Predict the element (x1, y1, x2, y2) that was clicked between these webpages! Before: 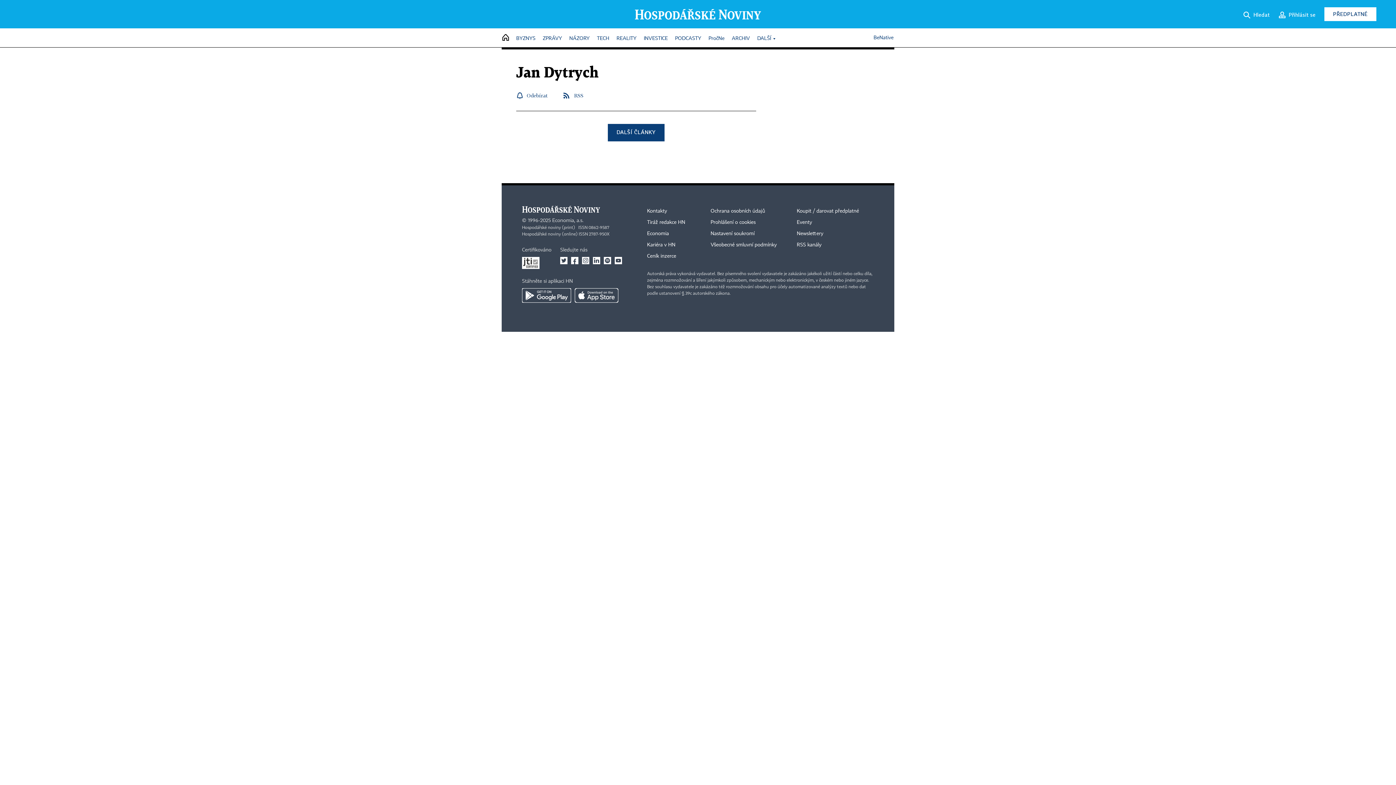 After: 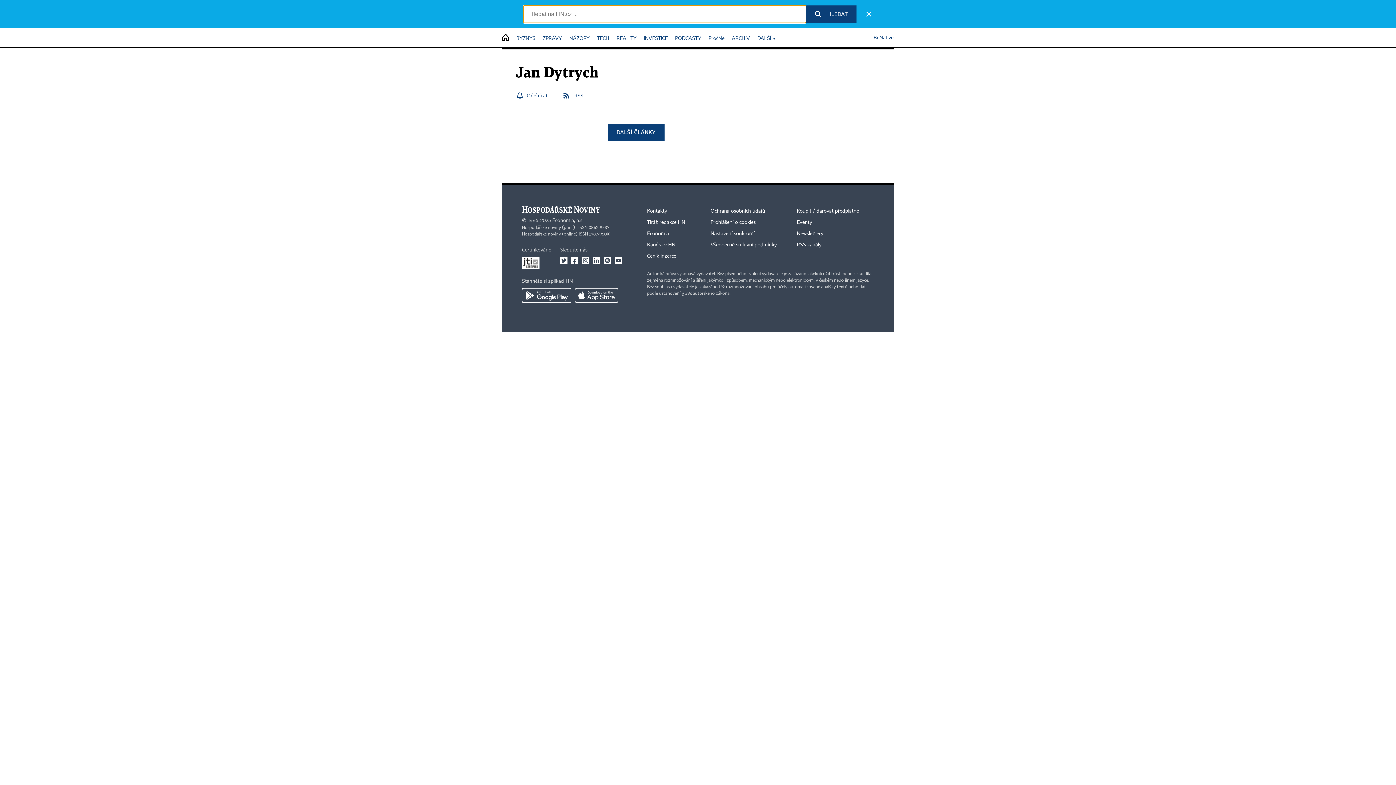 Action: bbox: (1243, 6, 1270, 21) label: Hledat